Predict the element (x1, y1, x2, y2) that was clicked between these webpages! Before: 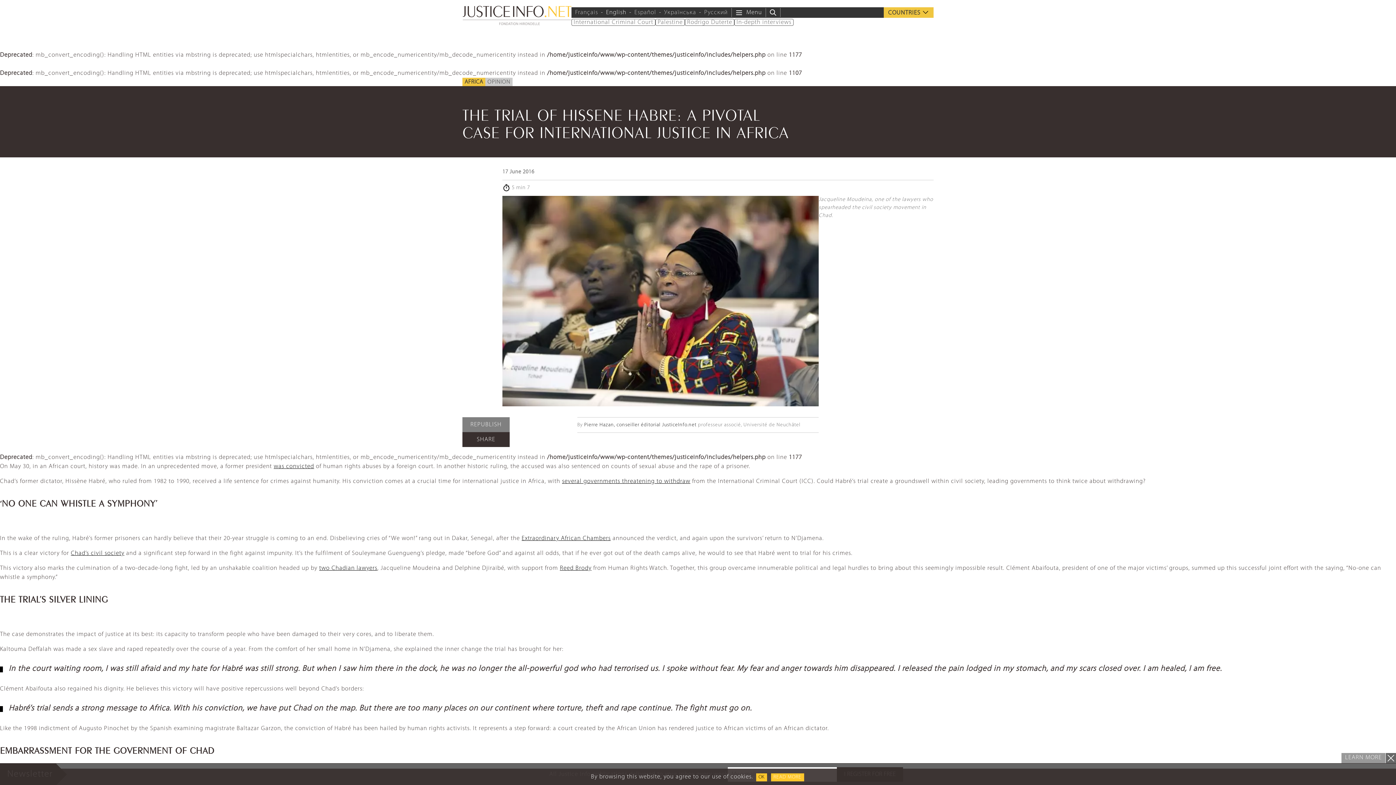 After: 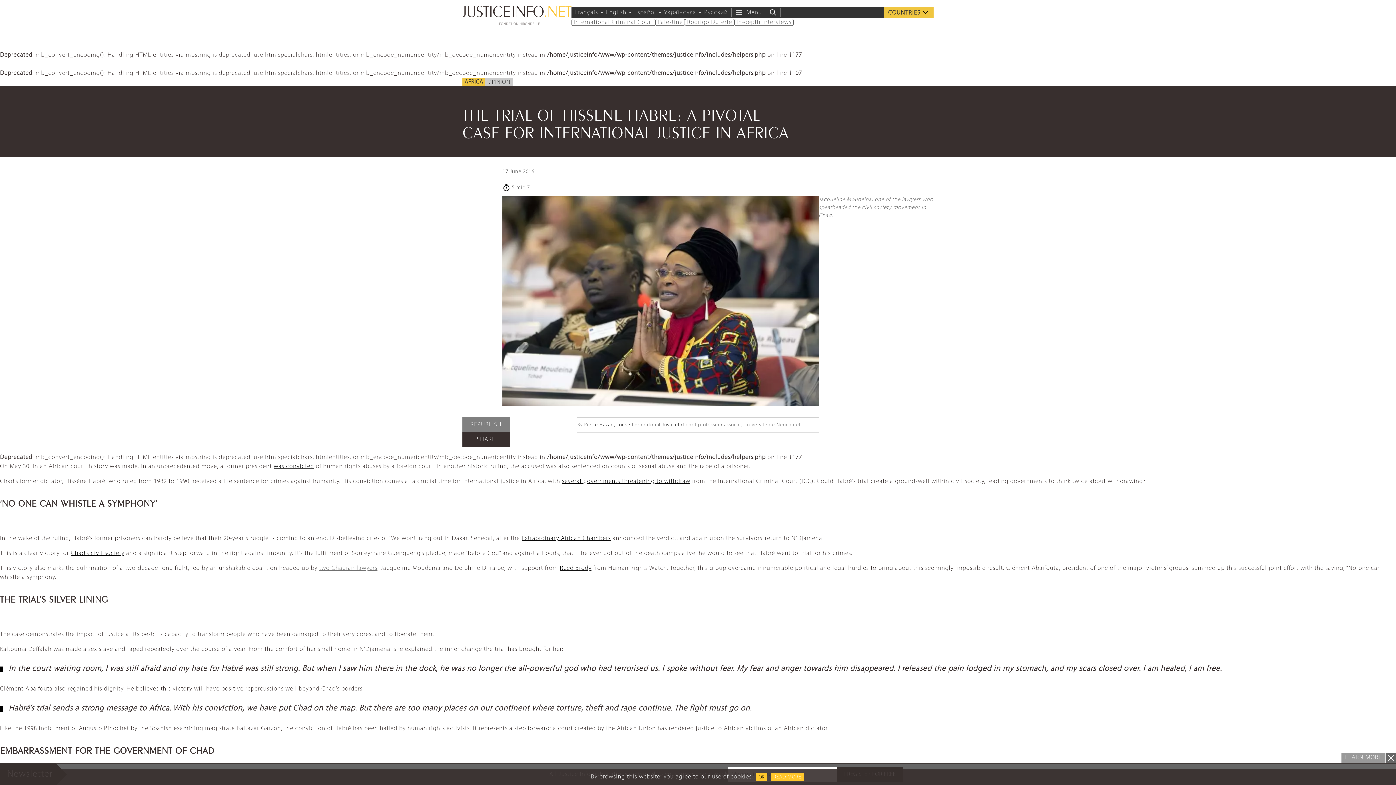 Action: label: two Chadian lawyers bbox: (319, 565, 377, 571)